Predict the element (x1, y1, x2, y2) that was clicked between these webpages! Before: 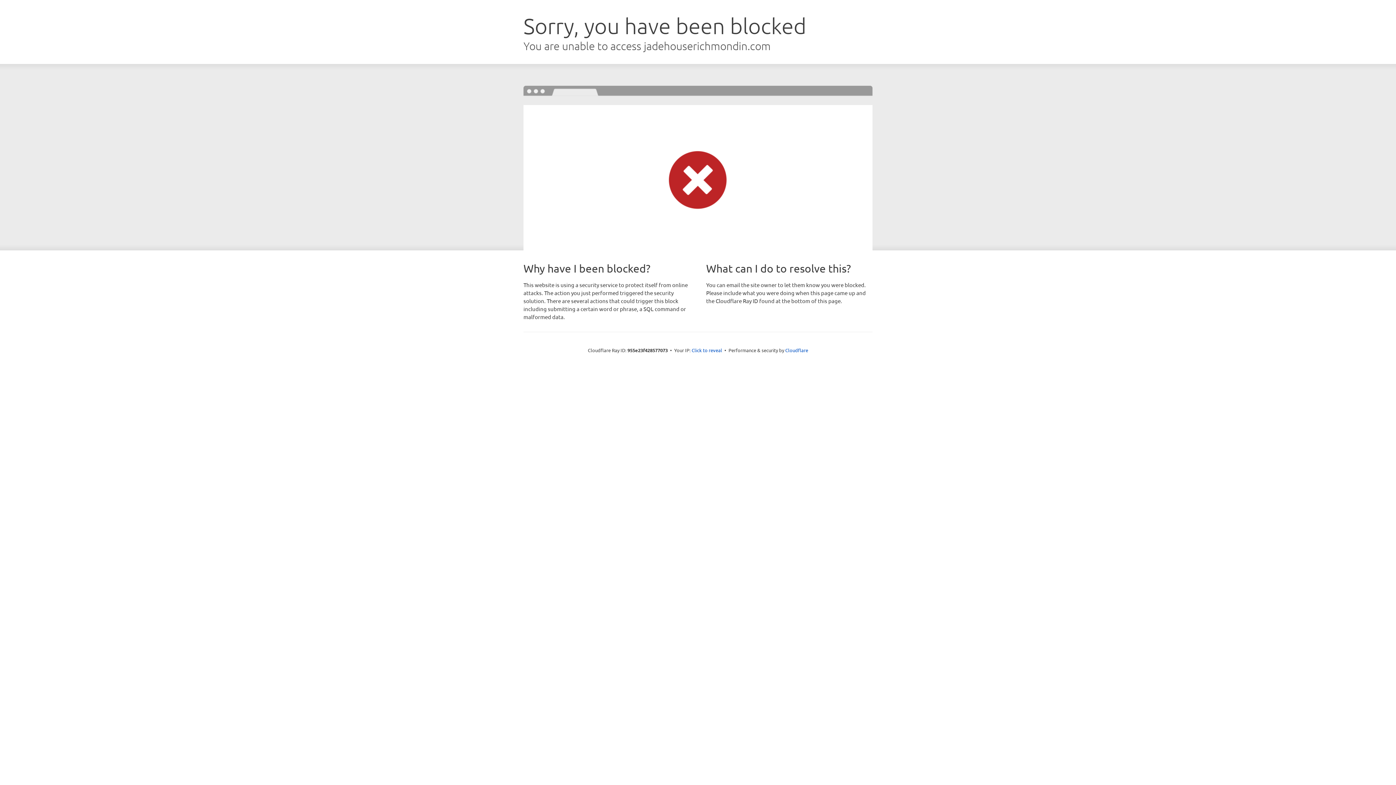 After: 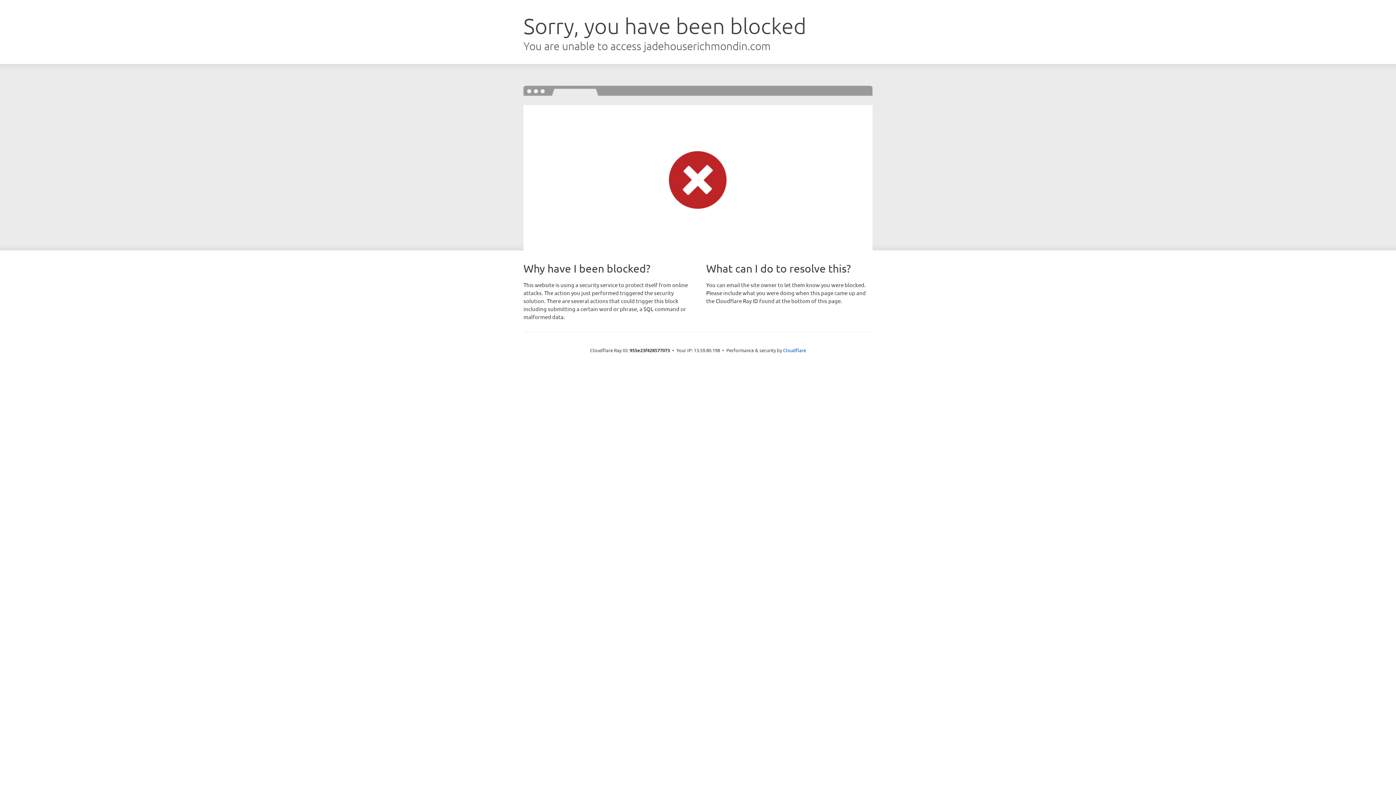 Action: bbox: (691, 346, 722, 353) label: Click to reveal